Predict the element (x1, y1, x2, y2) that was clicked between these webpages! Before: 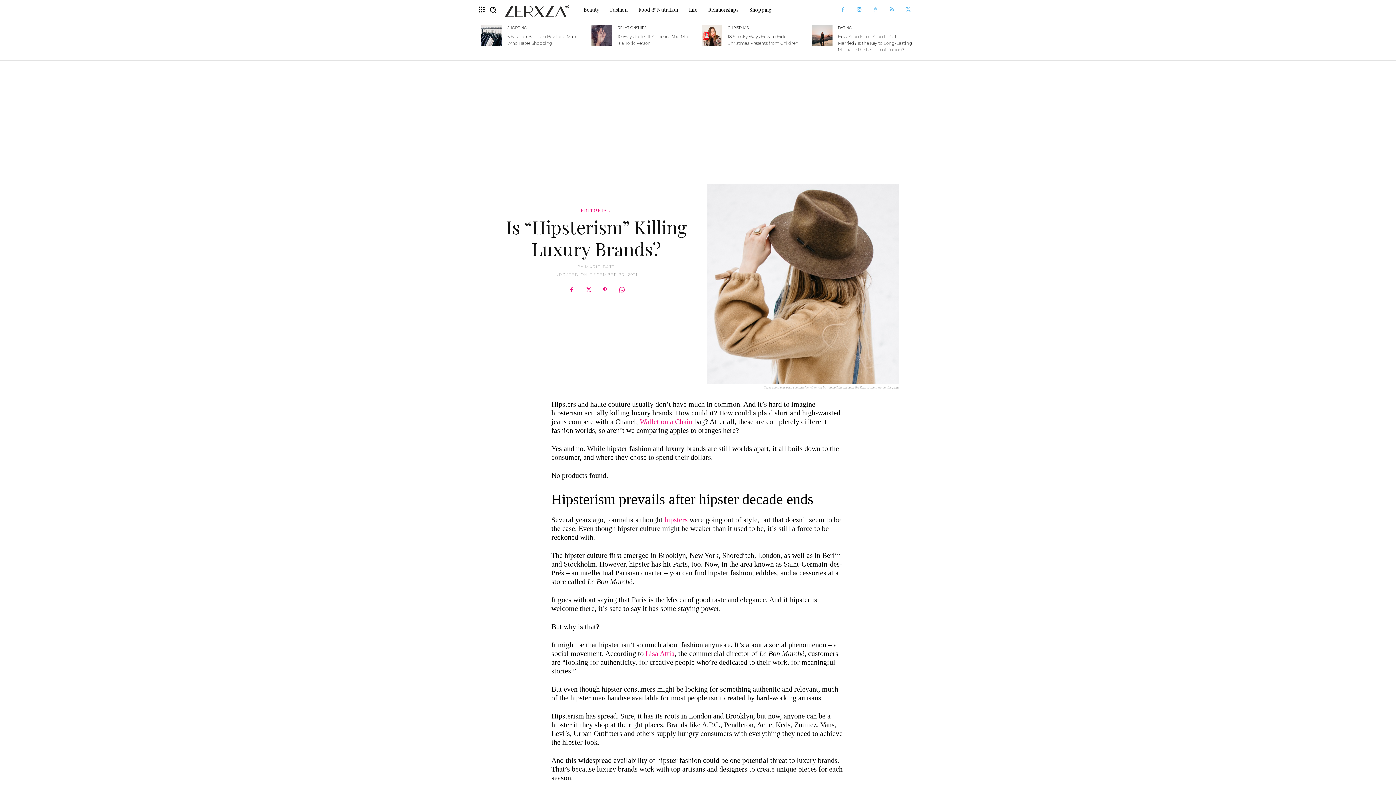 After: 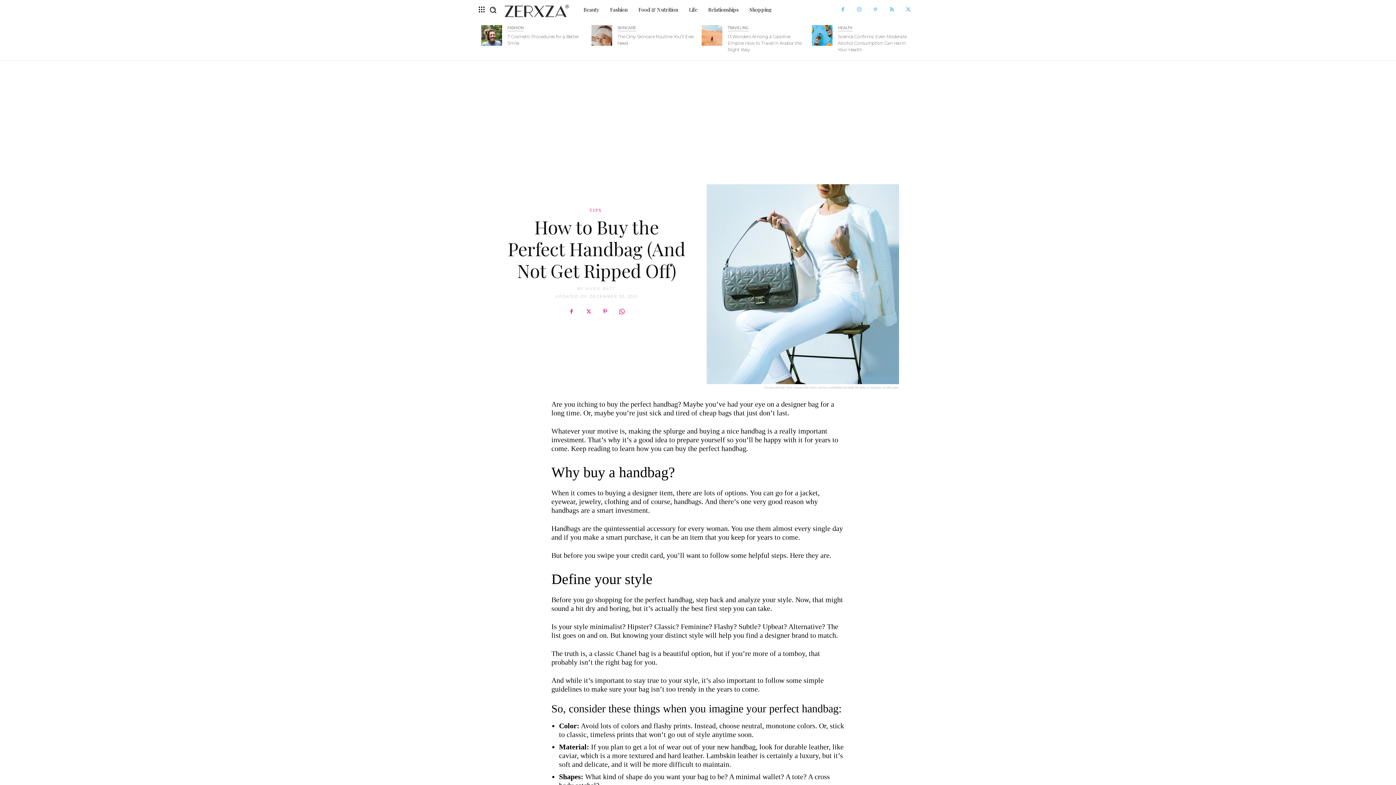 Action: label:  Wallet on a Chain bbox: (638, 417, 692, 425)